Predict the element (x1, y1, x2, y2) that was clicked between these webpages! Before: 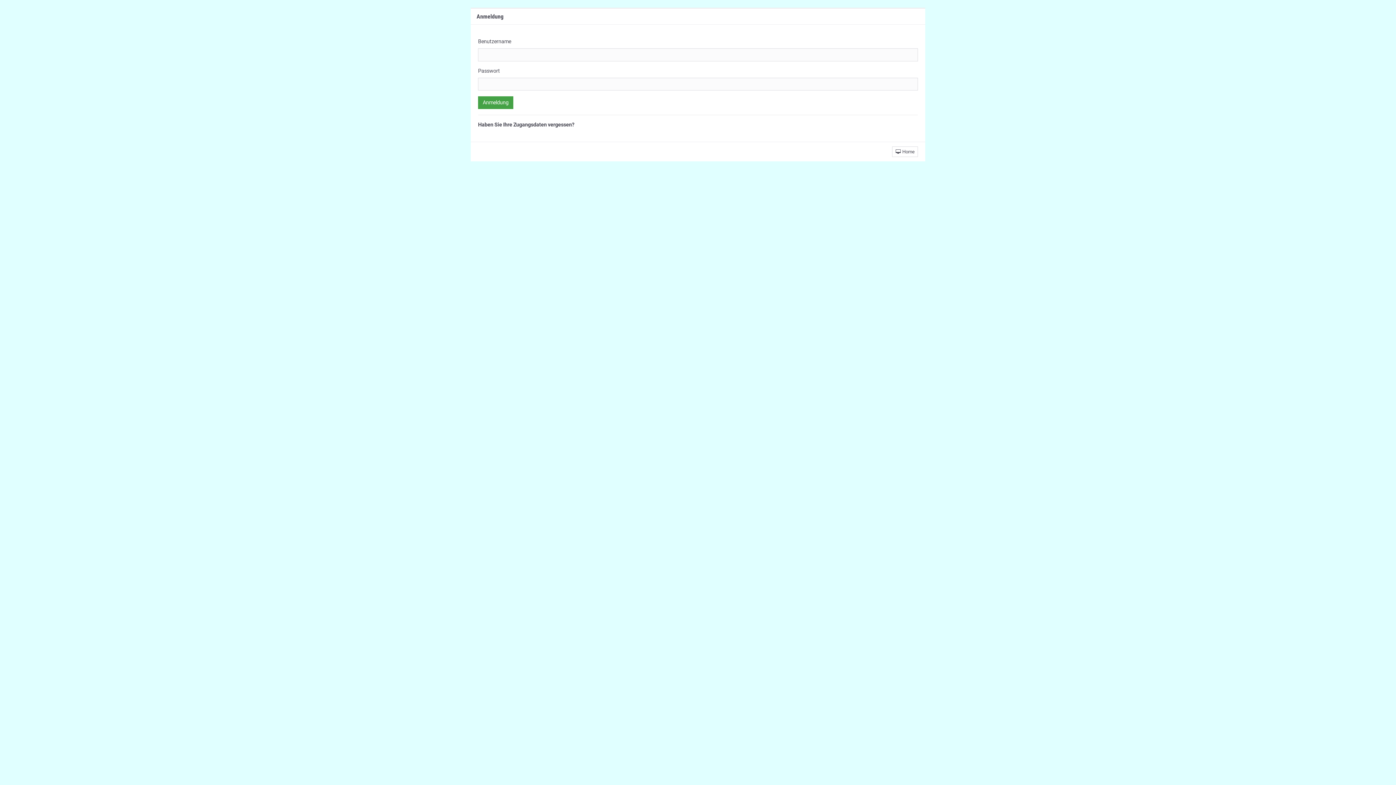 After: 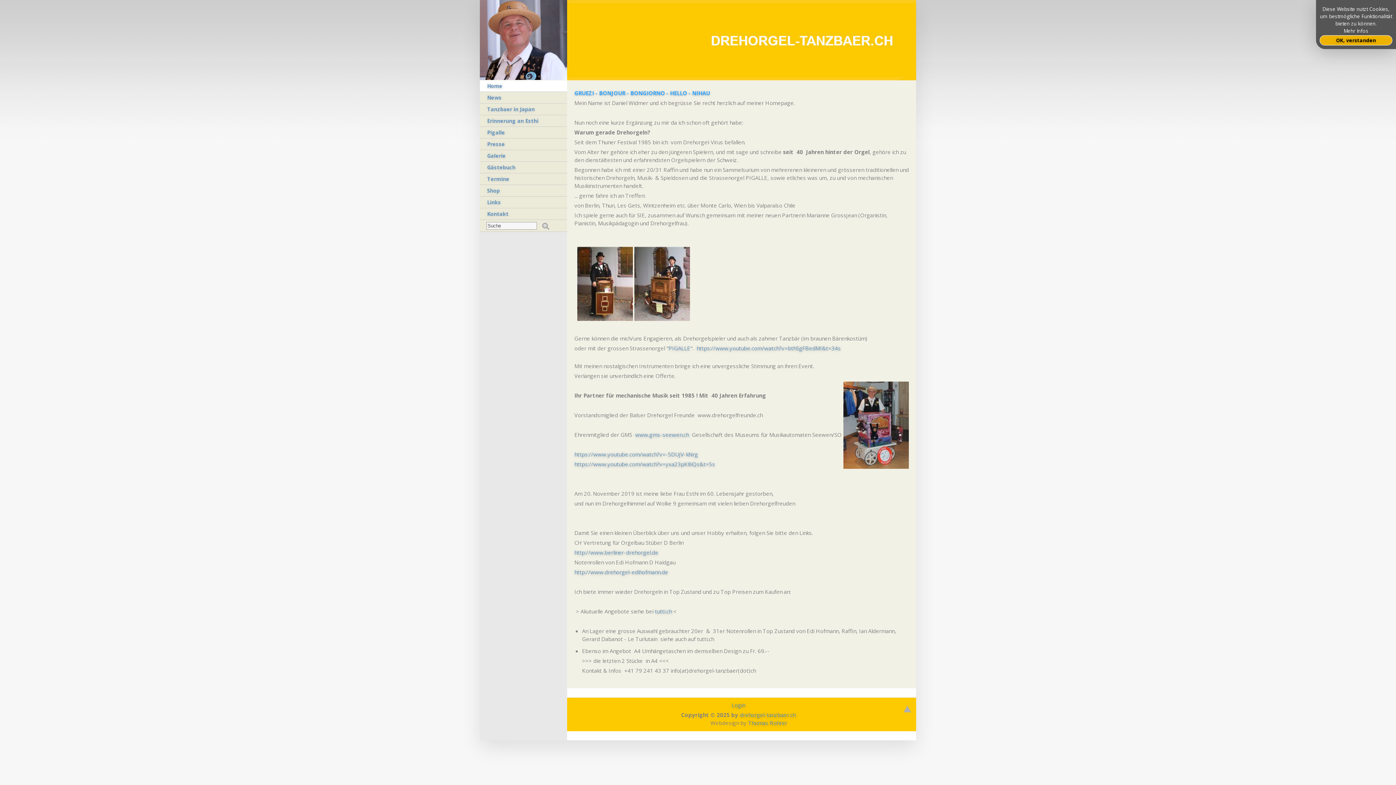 Action: bbox: (892, 146, 918, 157) label:  Home